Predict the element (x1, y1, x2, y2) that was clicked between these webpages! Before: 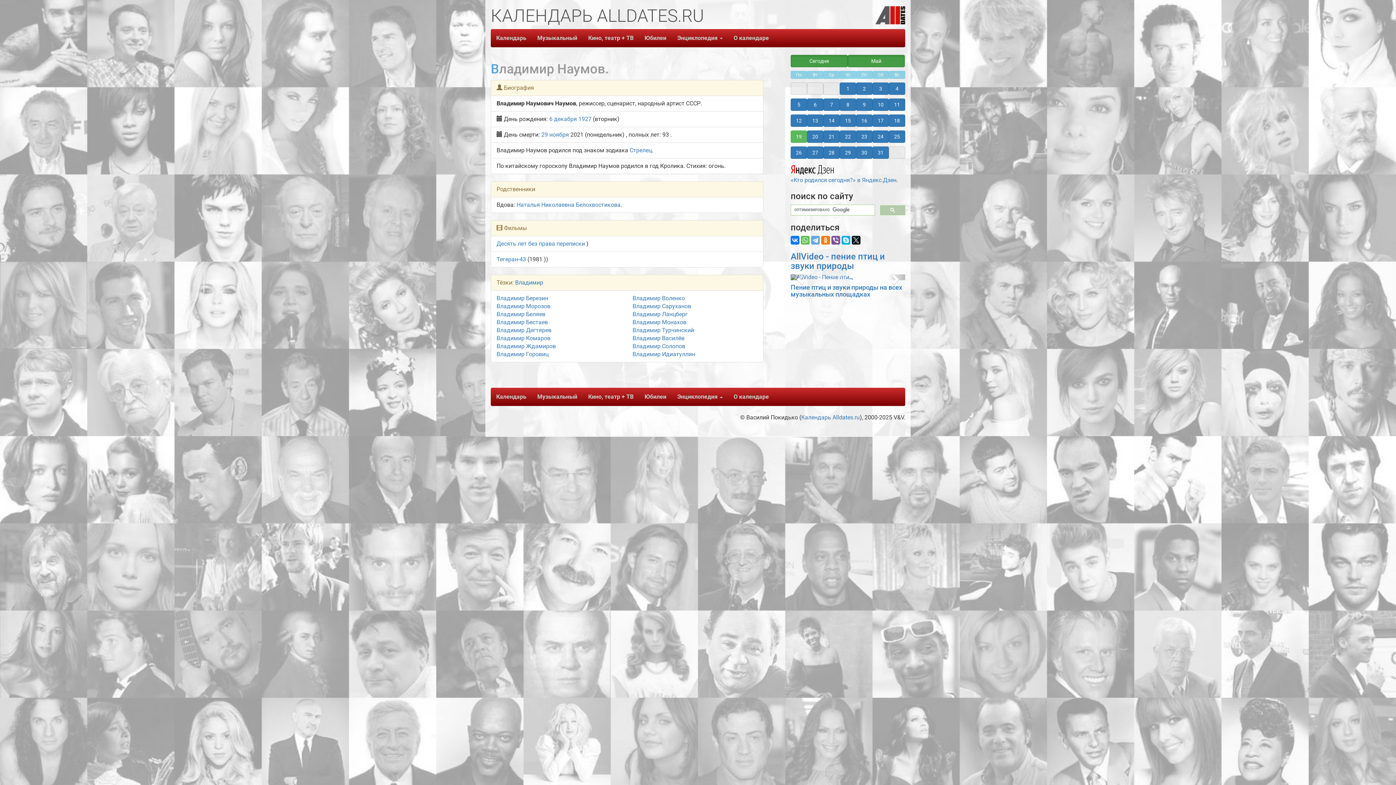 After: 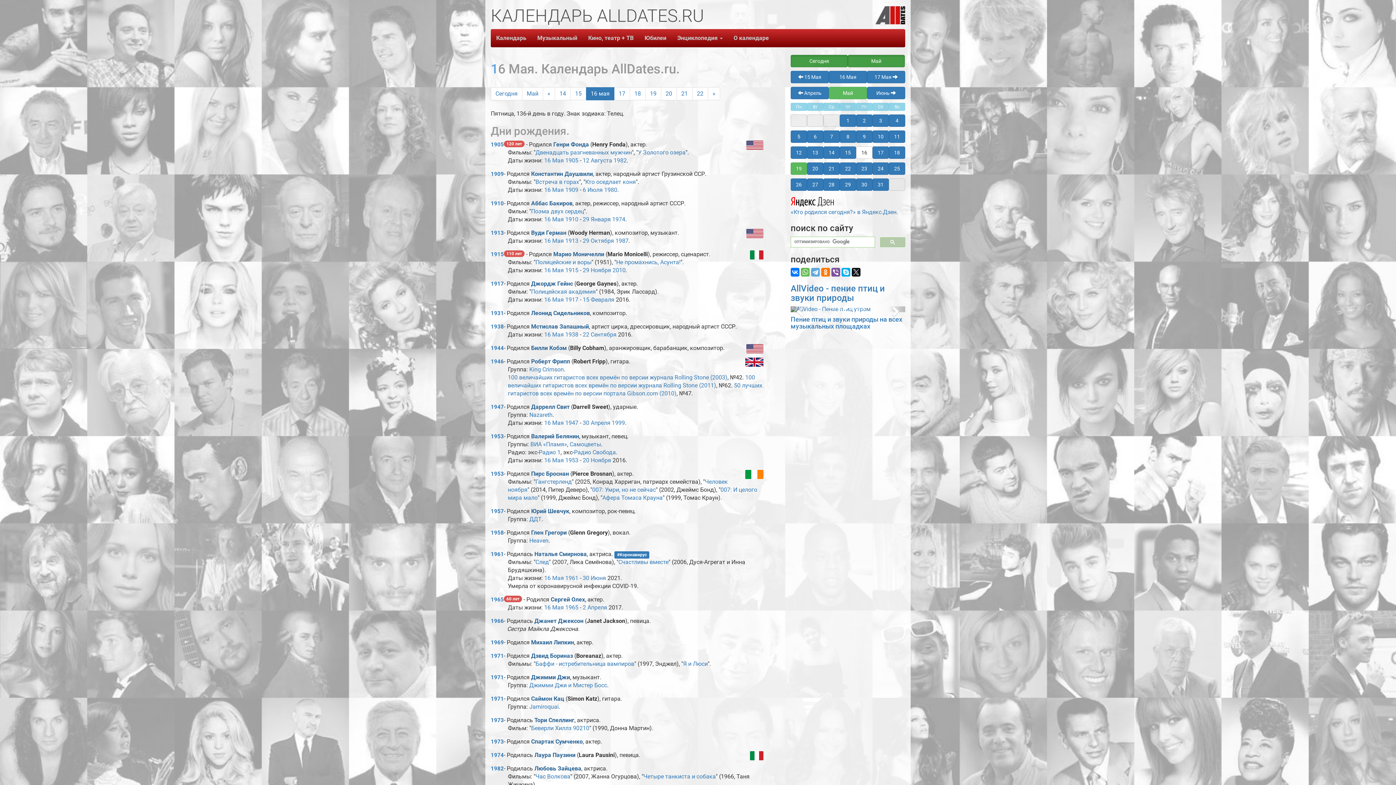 Action: bbox: (856, 114, 872, 126) label: 16